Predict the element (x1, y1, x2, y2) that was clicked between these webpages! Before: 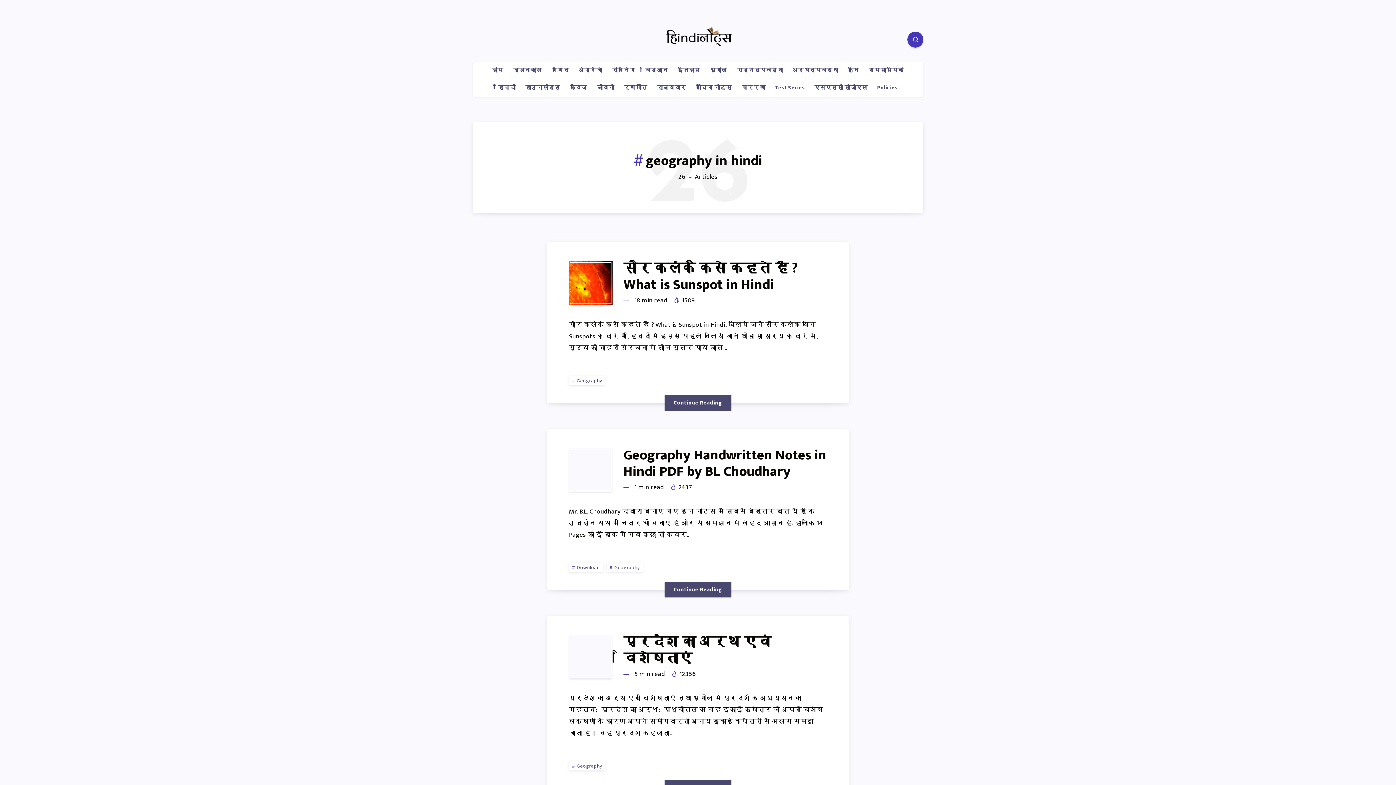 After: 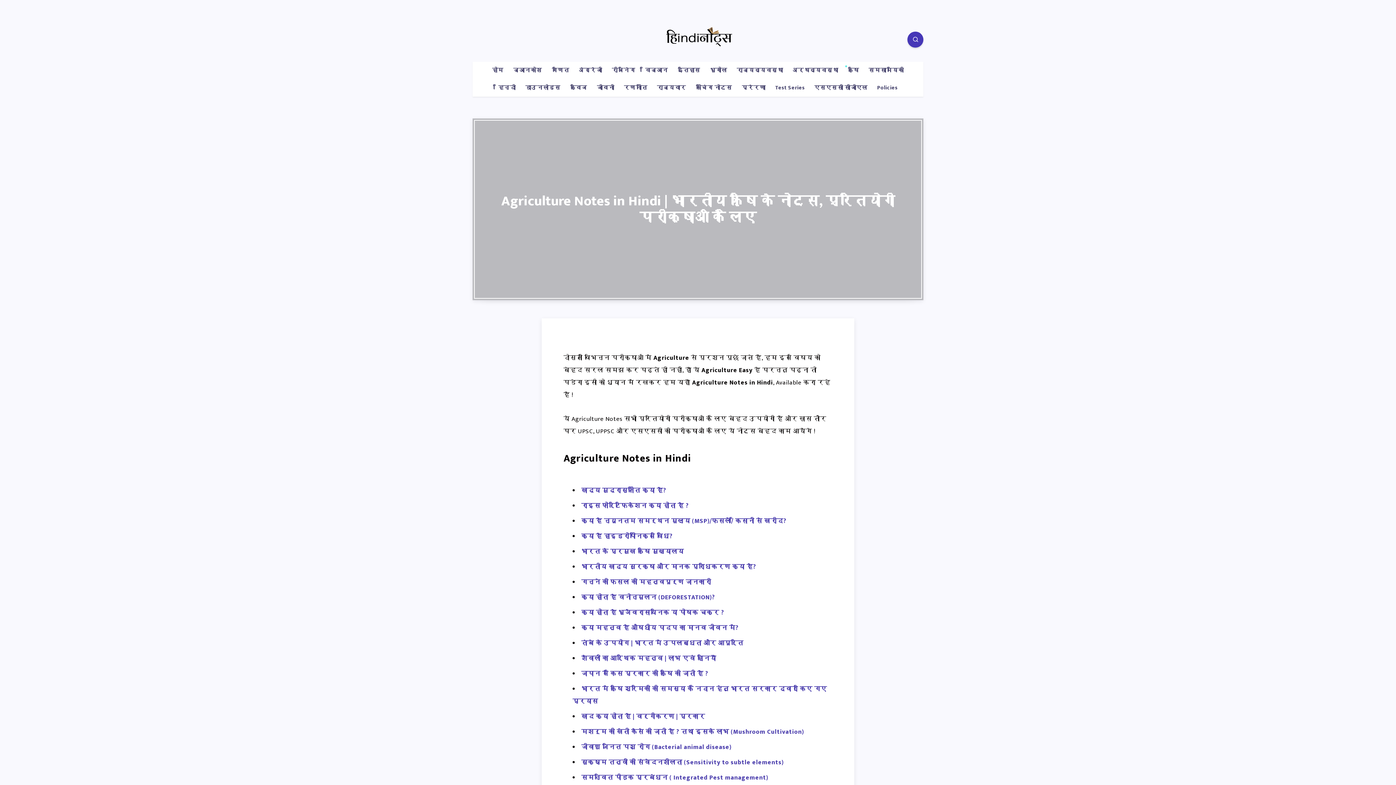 Action: bbox: (848, 67, 859, 73) label: कृषि